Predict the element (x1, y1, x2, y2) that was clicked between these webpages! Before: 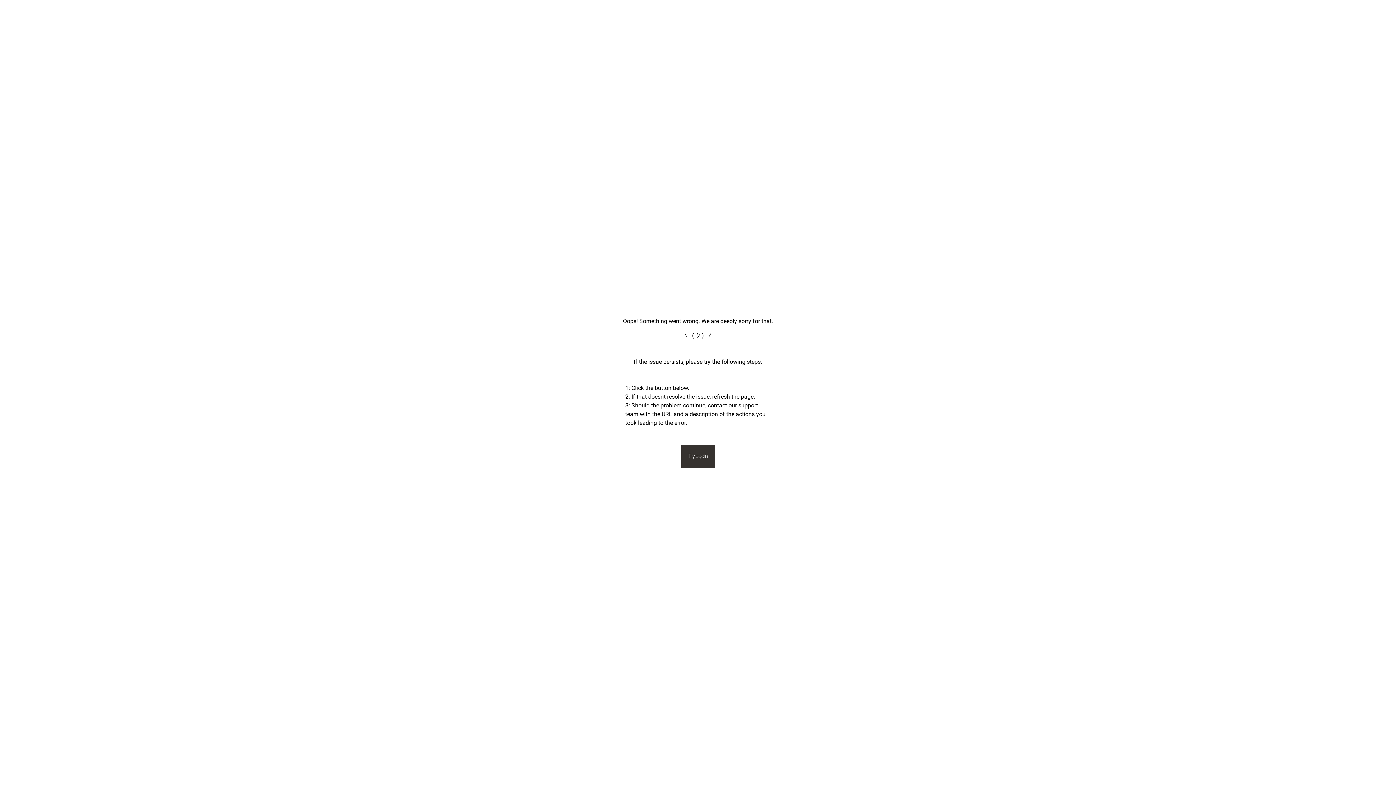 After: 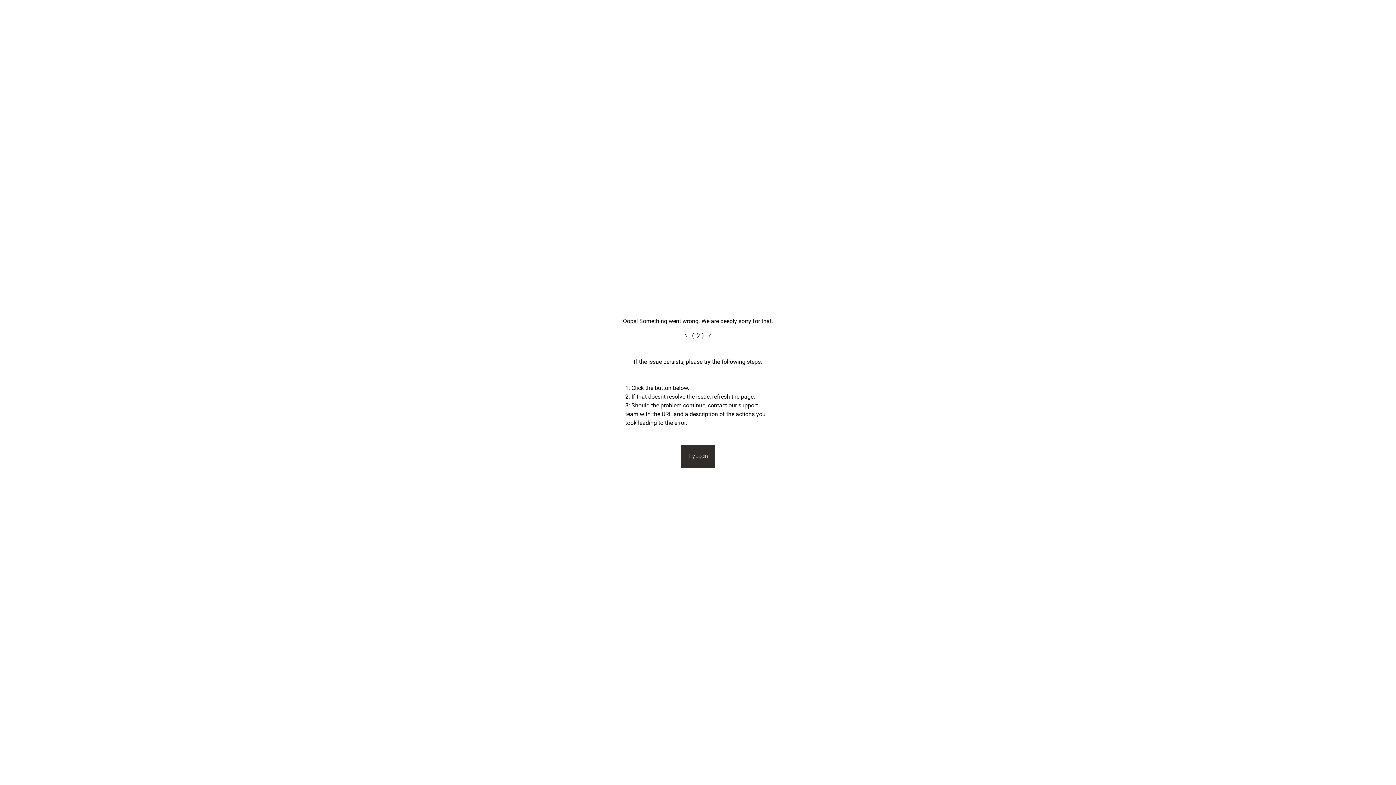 Action: bbox: (678, 445, 717, 468) label: Try again